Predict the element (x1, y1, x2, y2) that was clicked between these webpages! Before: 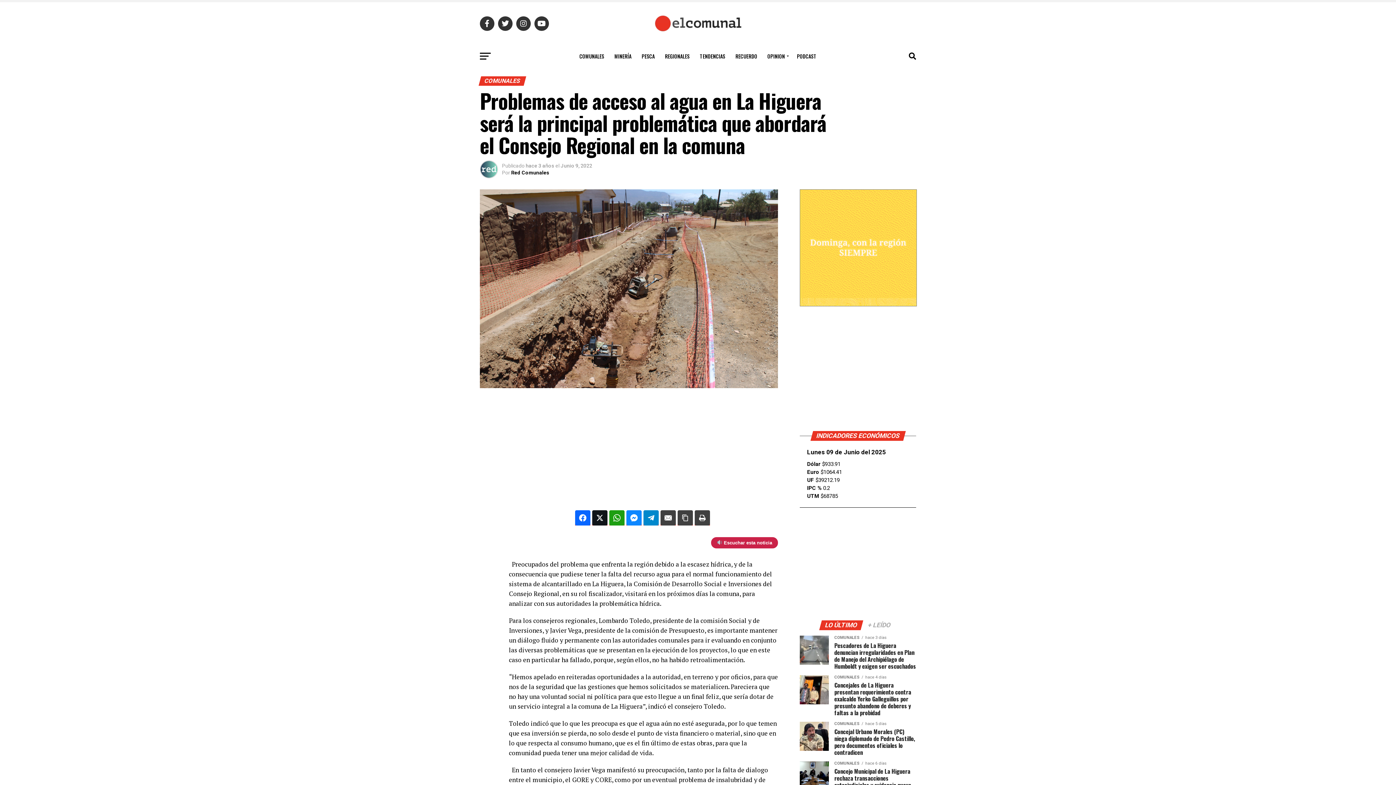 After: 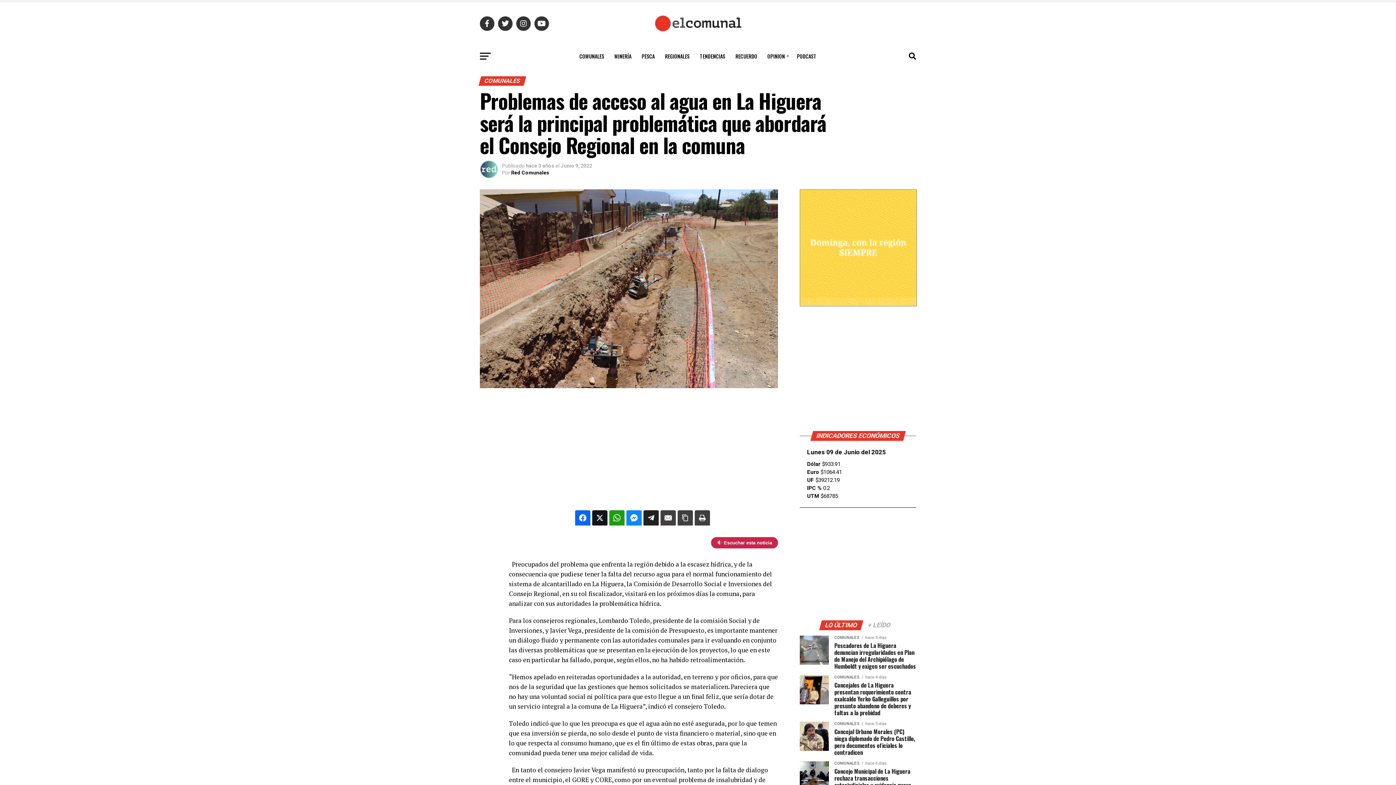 Action: bbox: (643, 510, 658, 525)